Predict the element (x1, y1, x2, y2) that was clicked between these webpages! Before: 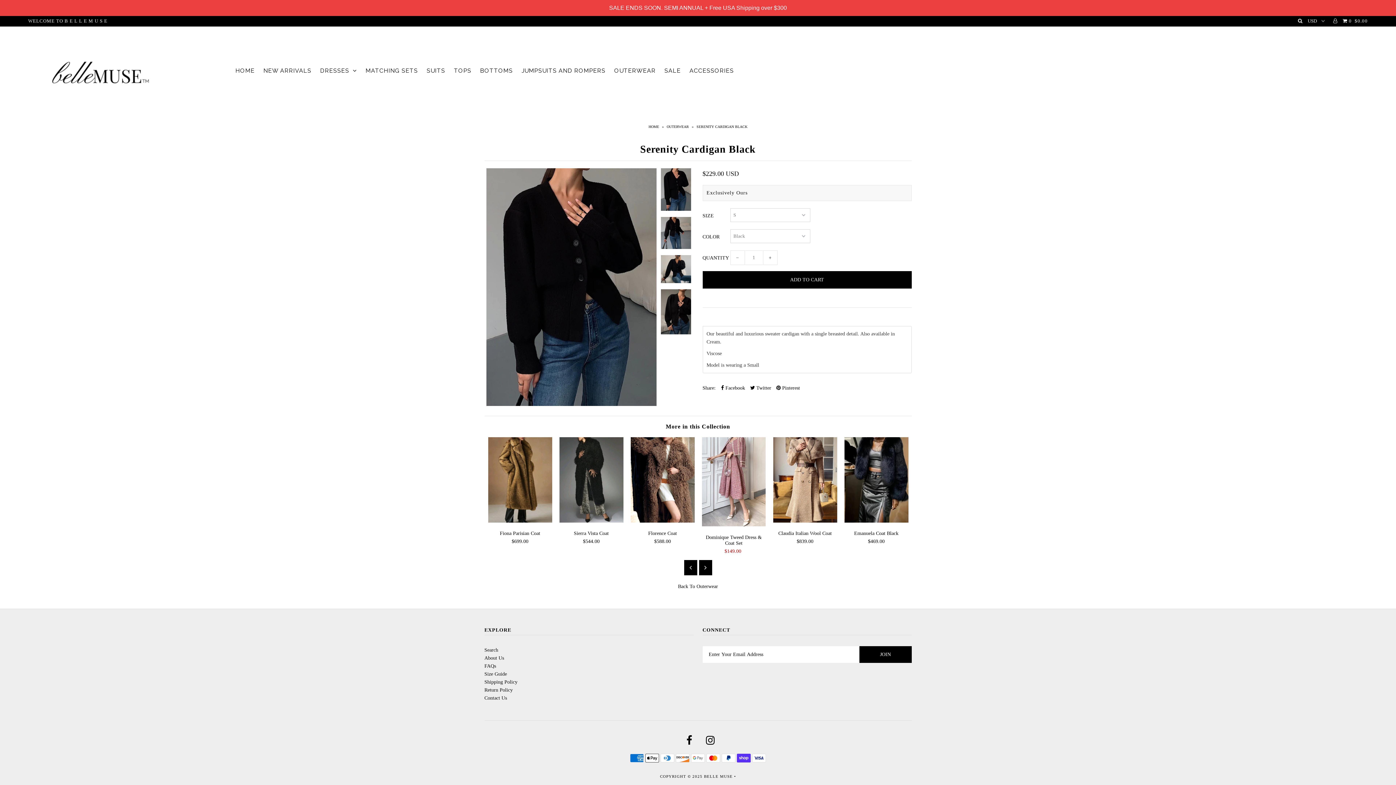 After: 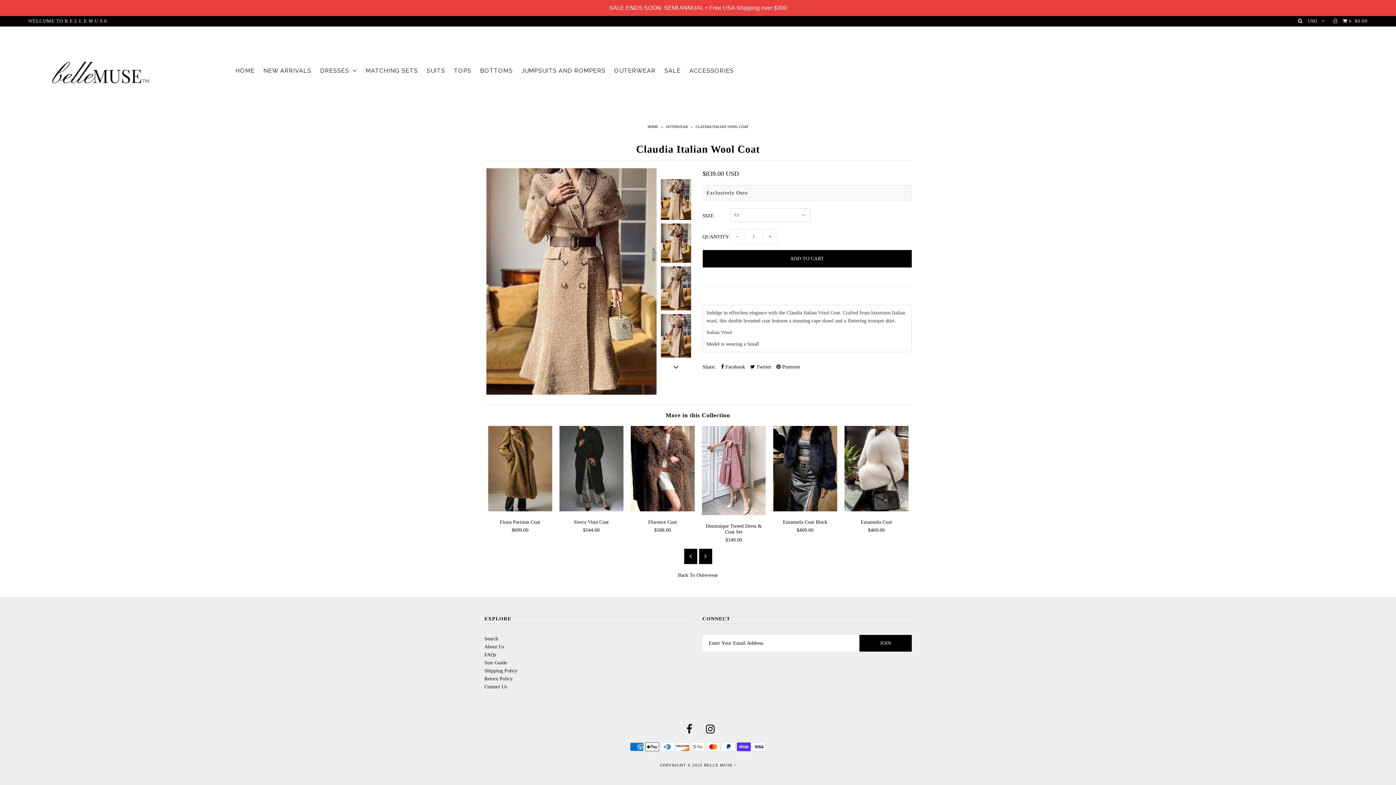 Action: bbox: (773, 530, 837, 536) label: Claudia Italian Wool Coat